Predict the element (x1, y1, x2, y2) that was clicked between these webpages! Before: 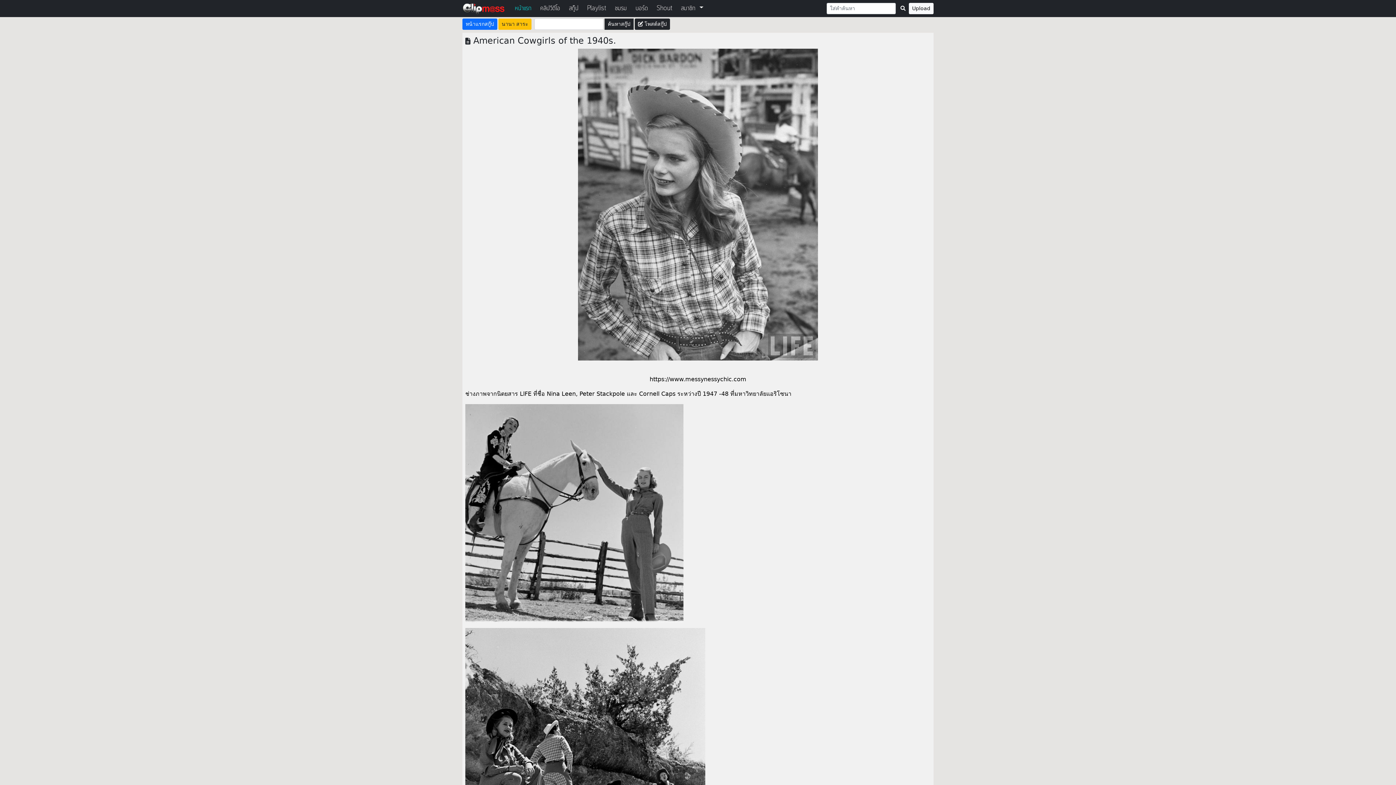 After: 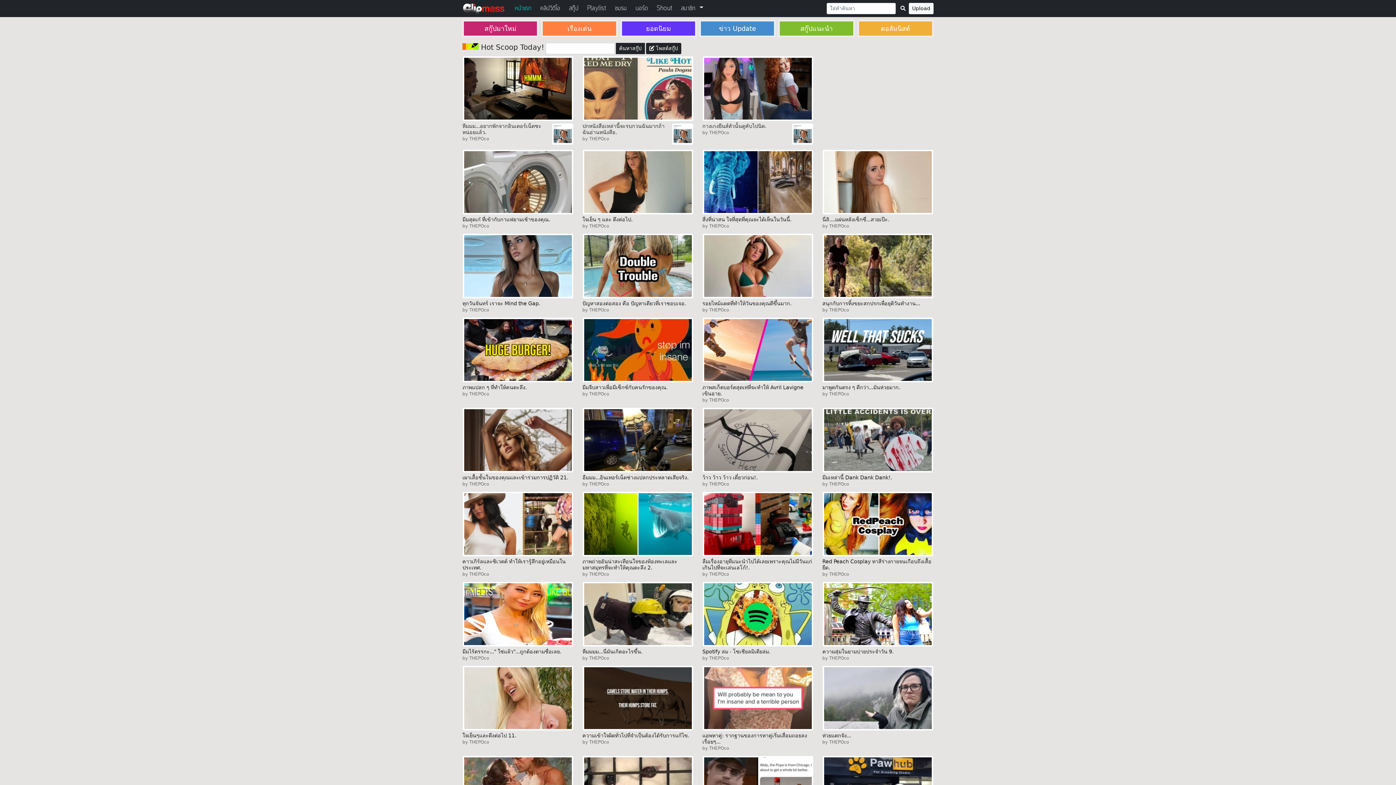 Action: bbox: (462, 18, 497, 29) label: หน้าแรกสกู๊ป